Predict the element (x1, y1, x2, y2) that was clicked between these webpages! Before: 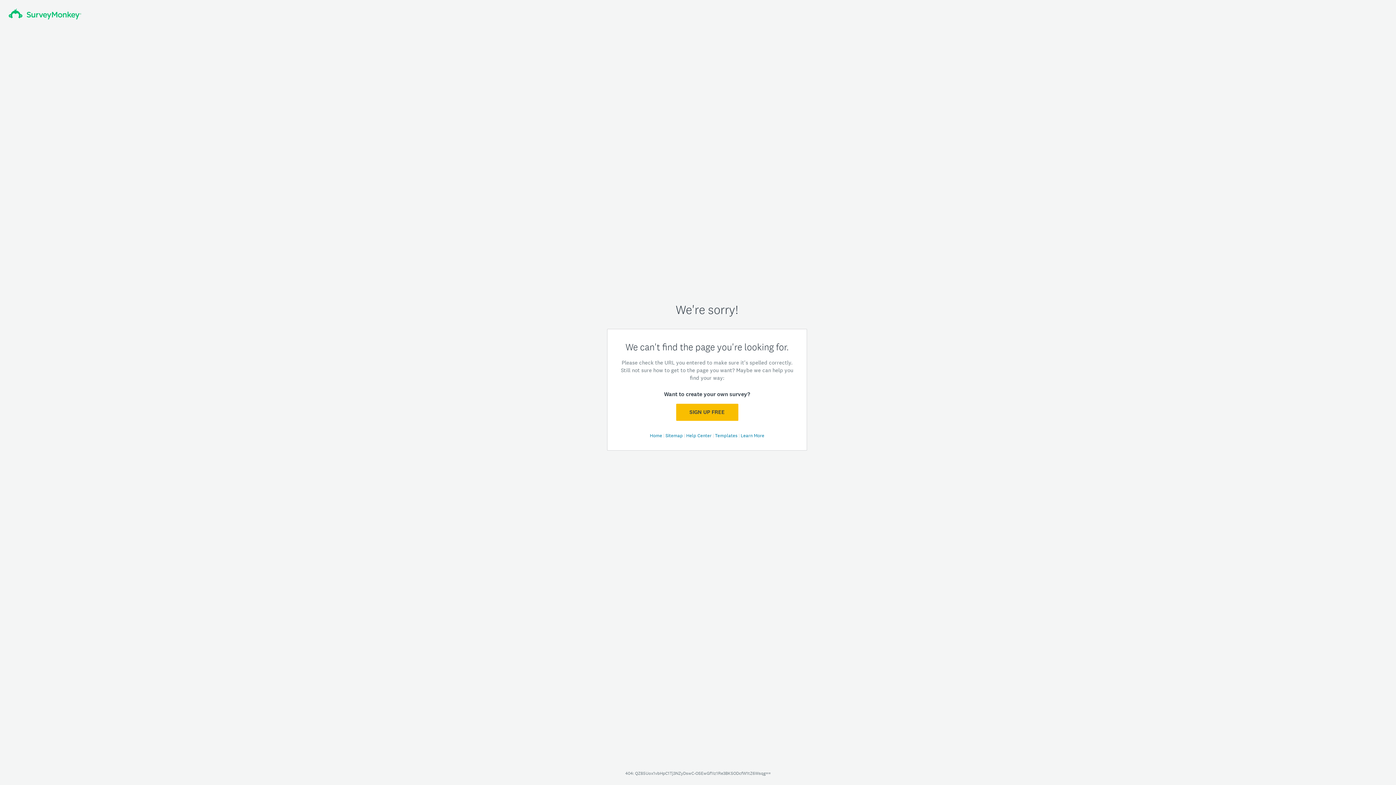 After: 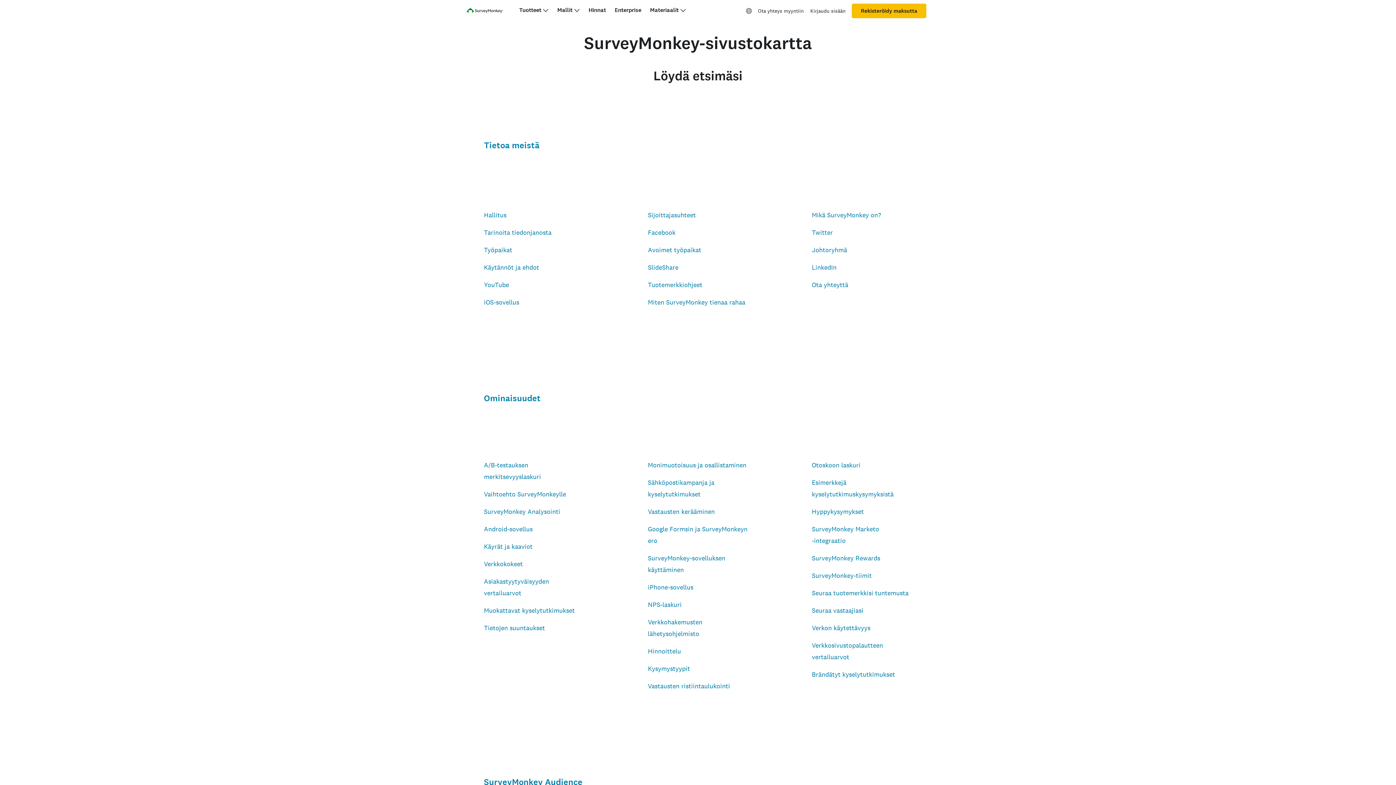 Action: bbox: (665, 432, 684, 438) label: Sitemap 